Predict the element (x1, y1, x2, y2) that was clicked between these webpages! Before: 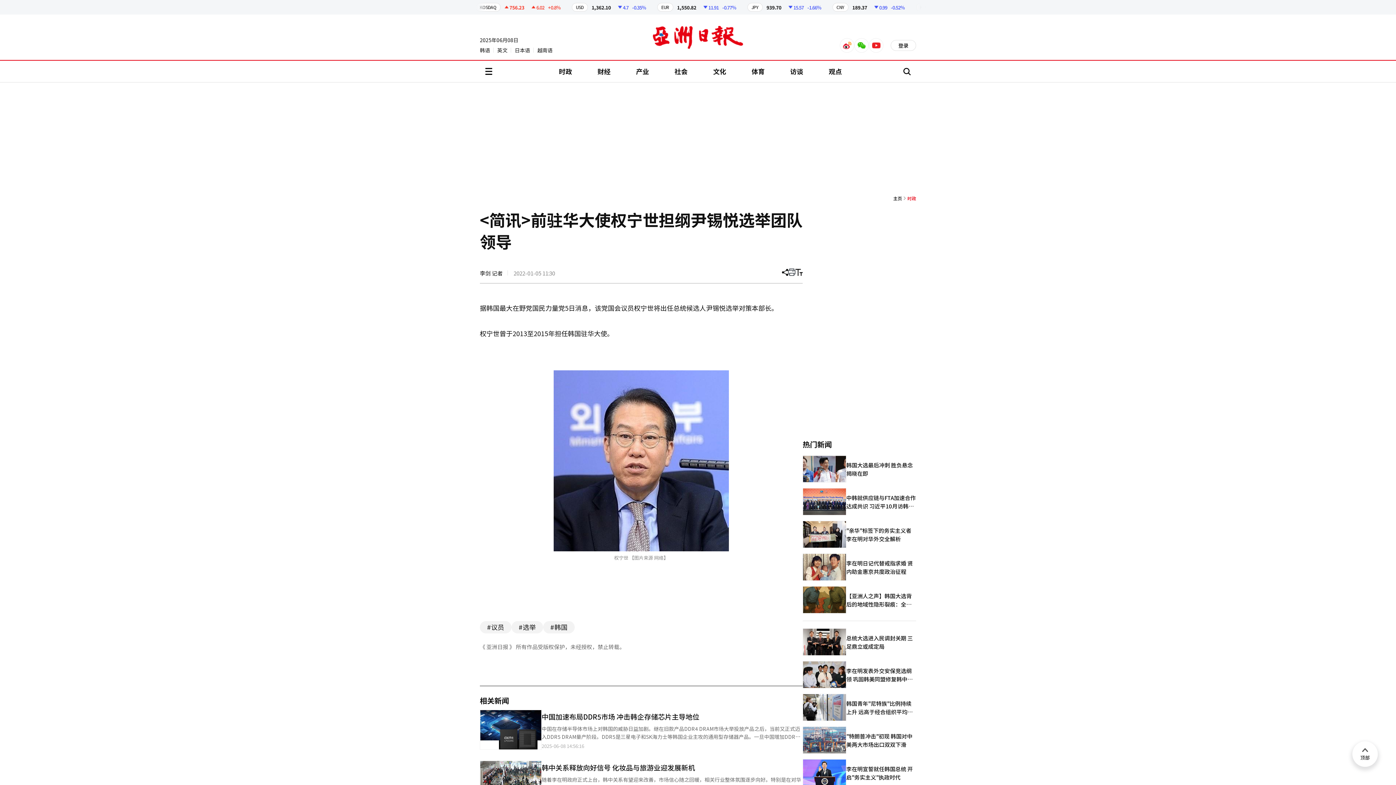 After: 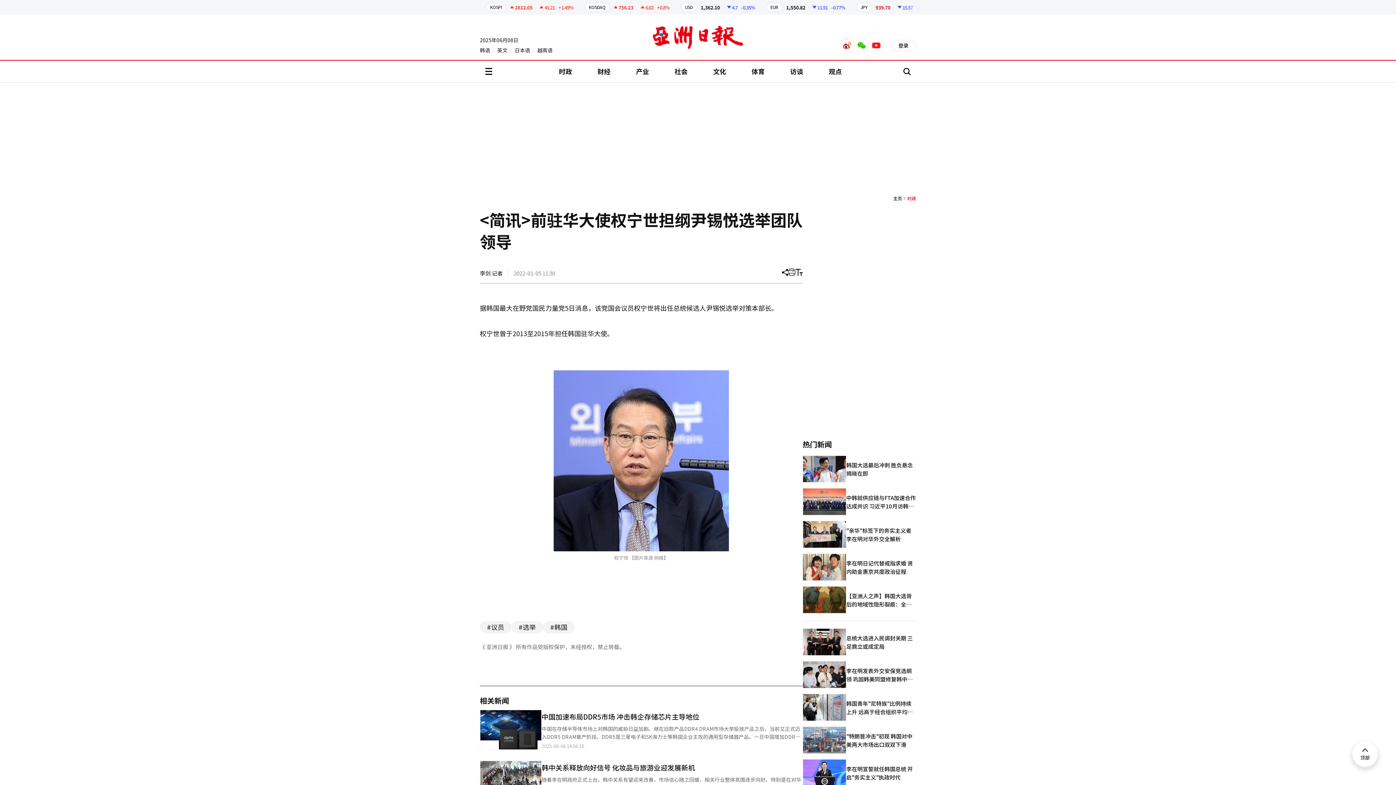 Action: label: JPY
939.70
15.57
-1.66% bbox: (841, 0, 915, 14)